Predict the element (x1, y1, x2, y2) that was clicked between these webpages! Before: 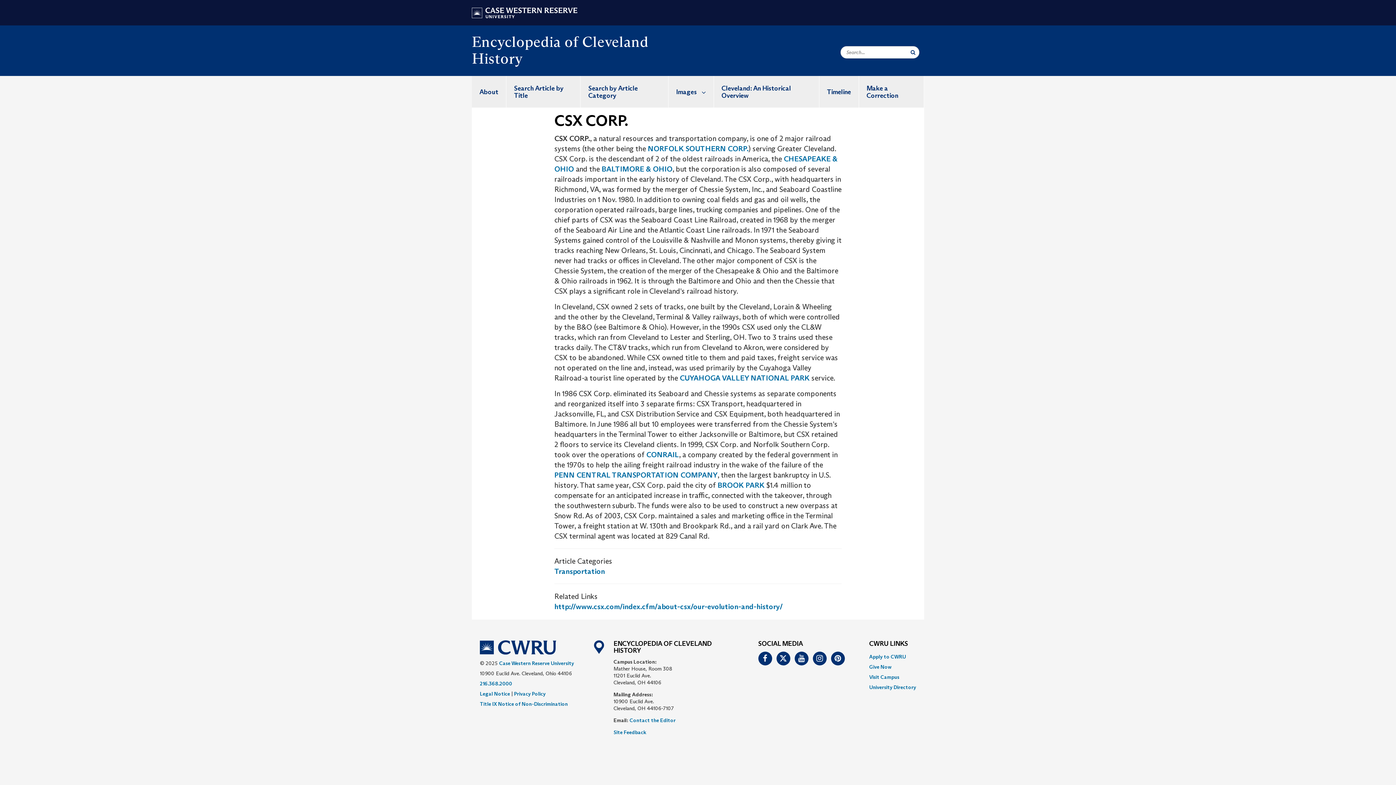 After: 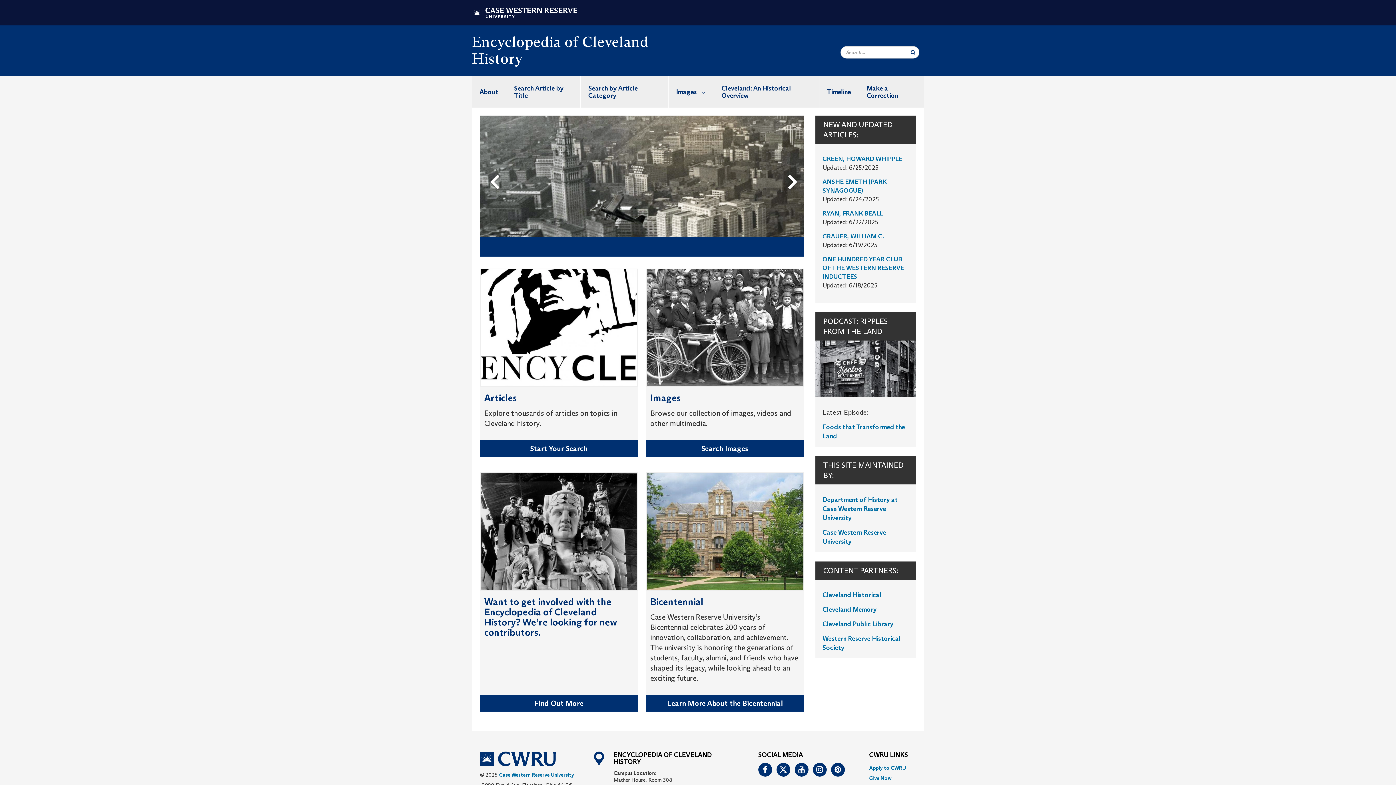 Action: bbox: (472, 56, 698, 65) label: Encyclopedia of Cleveland History